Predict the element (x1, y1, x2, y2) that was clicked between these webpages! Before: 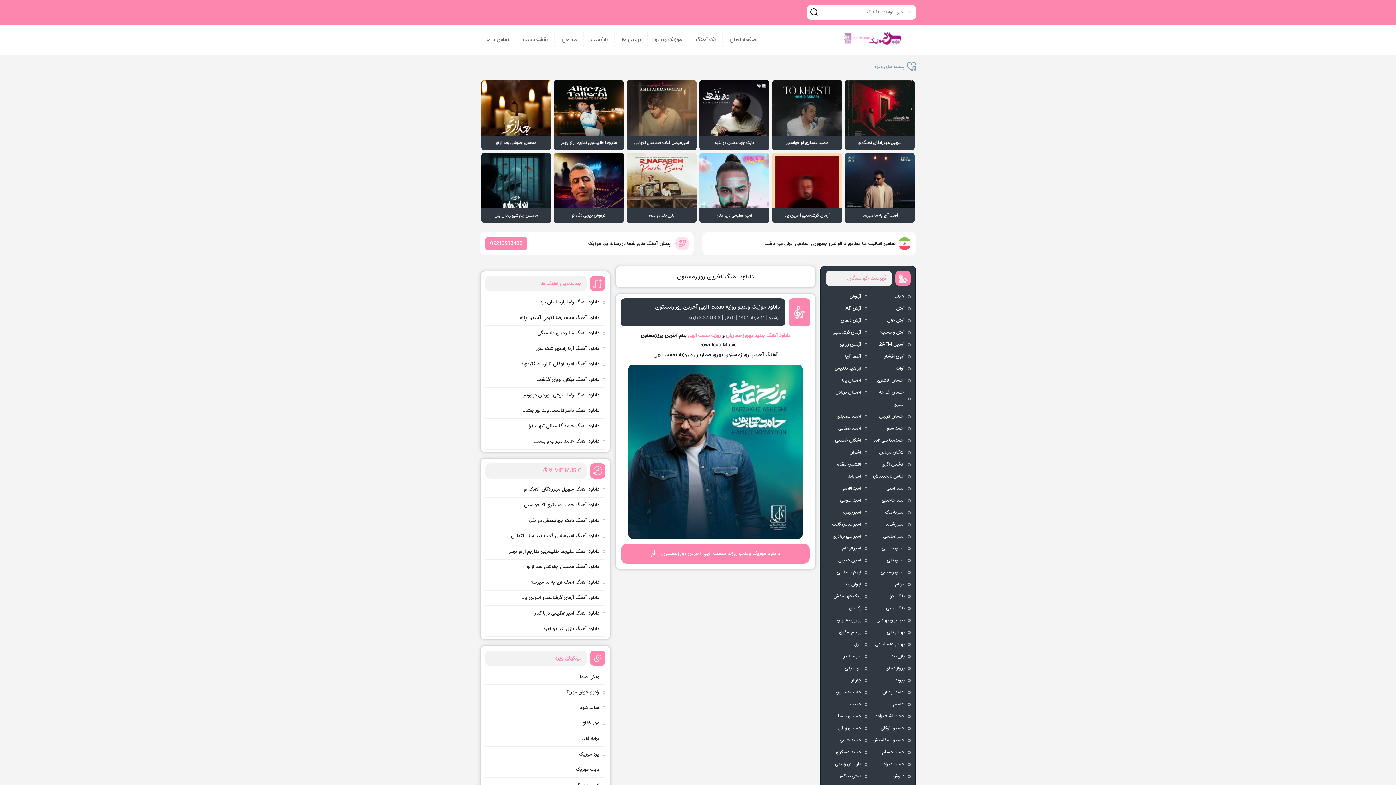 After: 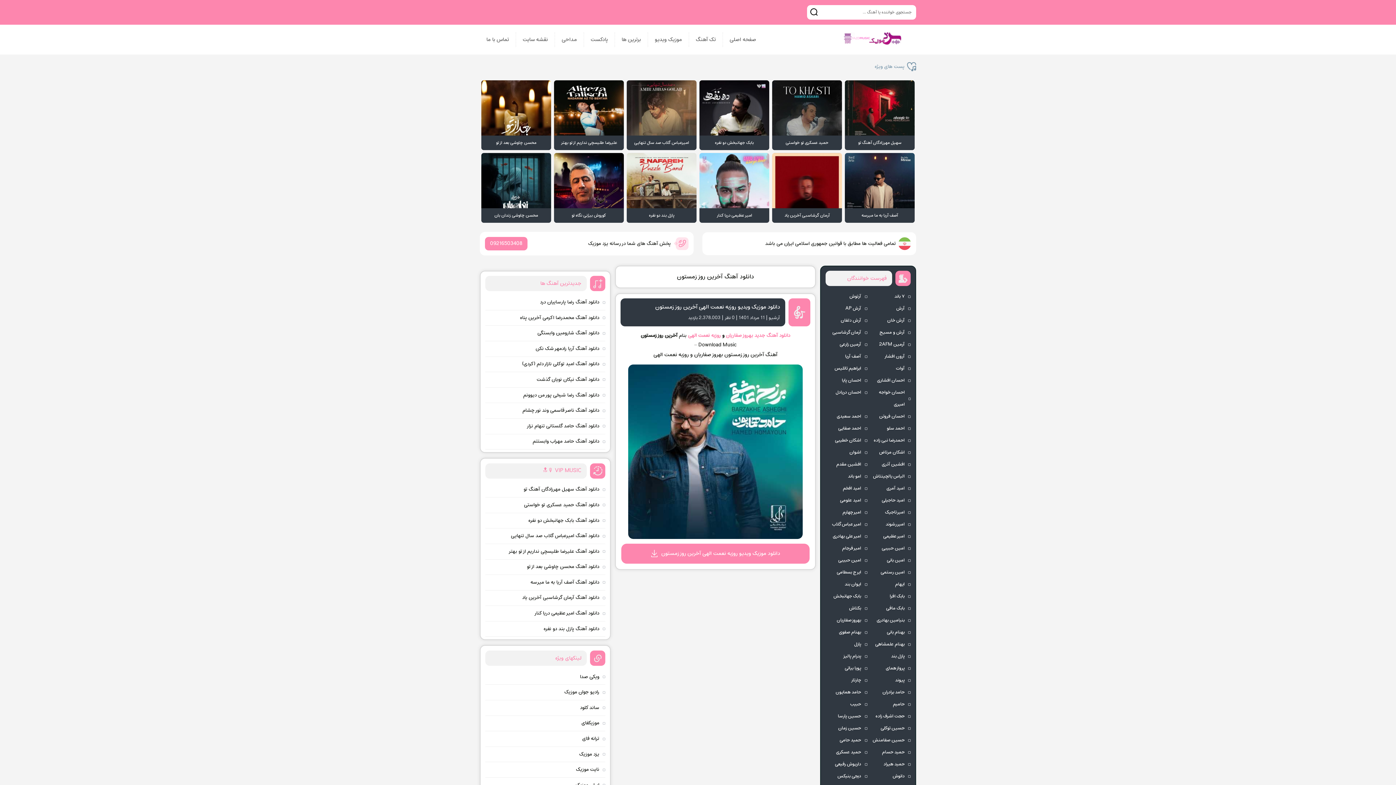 Action: bbox: (810, 8, 818, 16)